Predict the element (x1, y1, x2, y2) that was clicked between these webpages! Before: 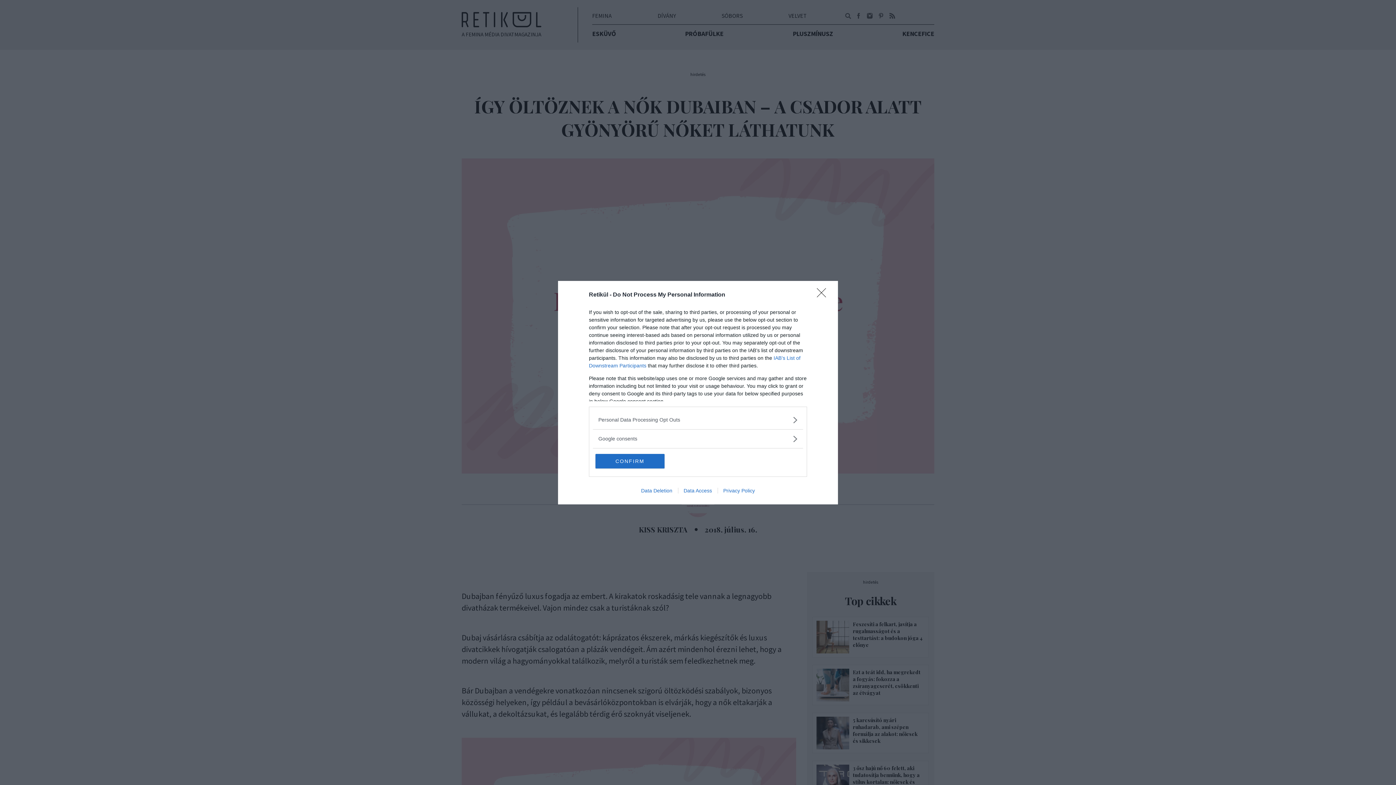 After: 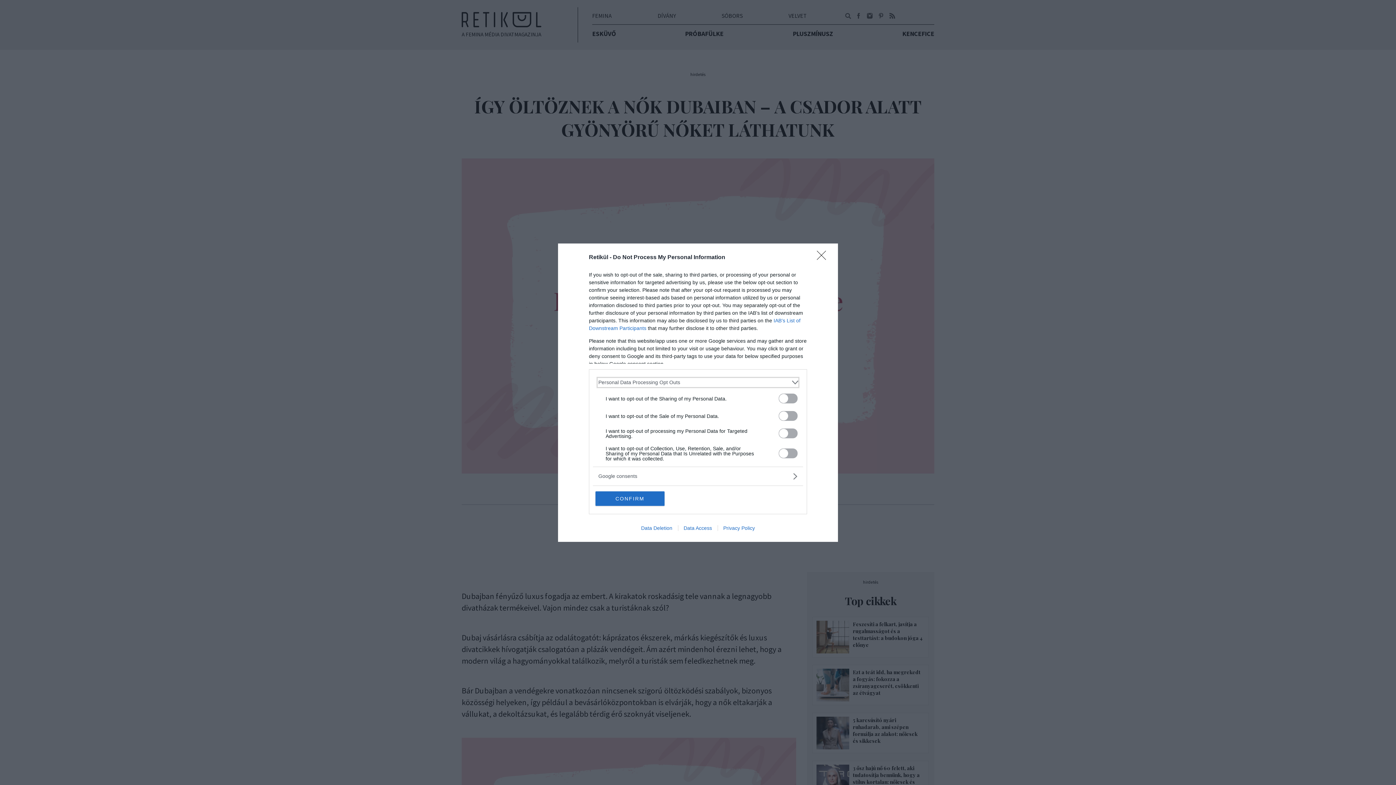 Action: label: Opt-Outs bbox: (598, 416, 797, 423)